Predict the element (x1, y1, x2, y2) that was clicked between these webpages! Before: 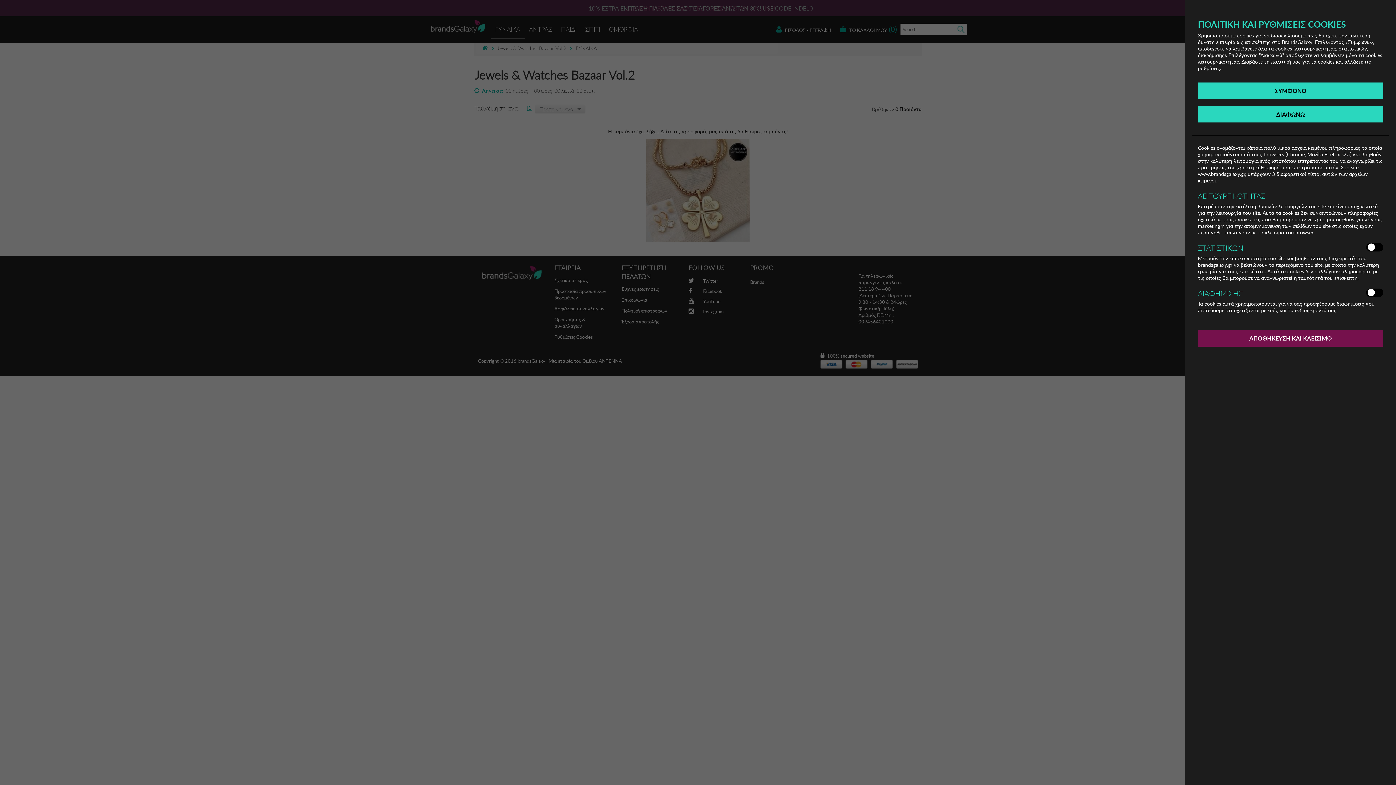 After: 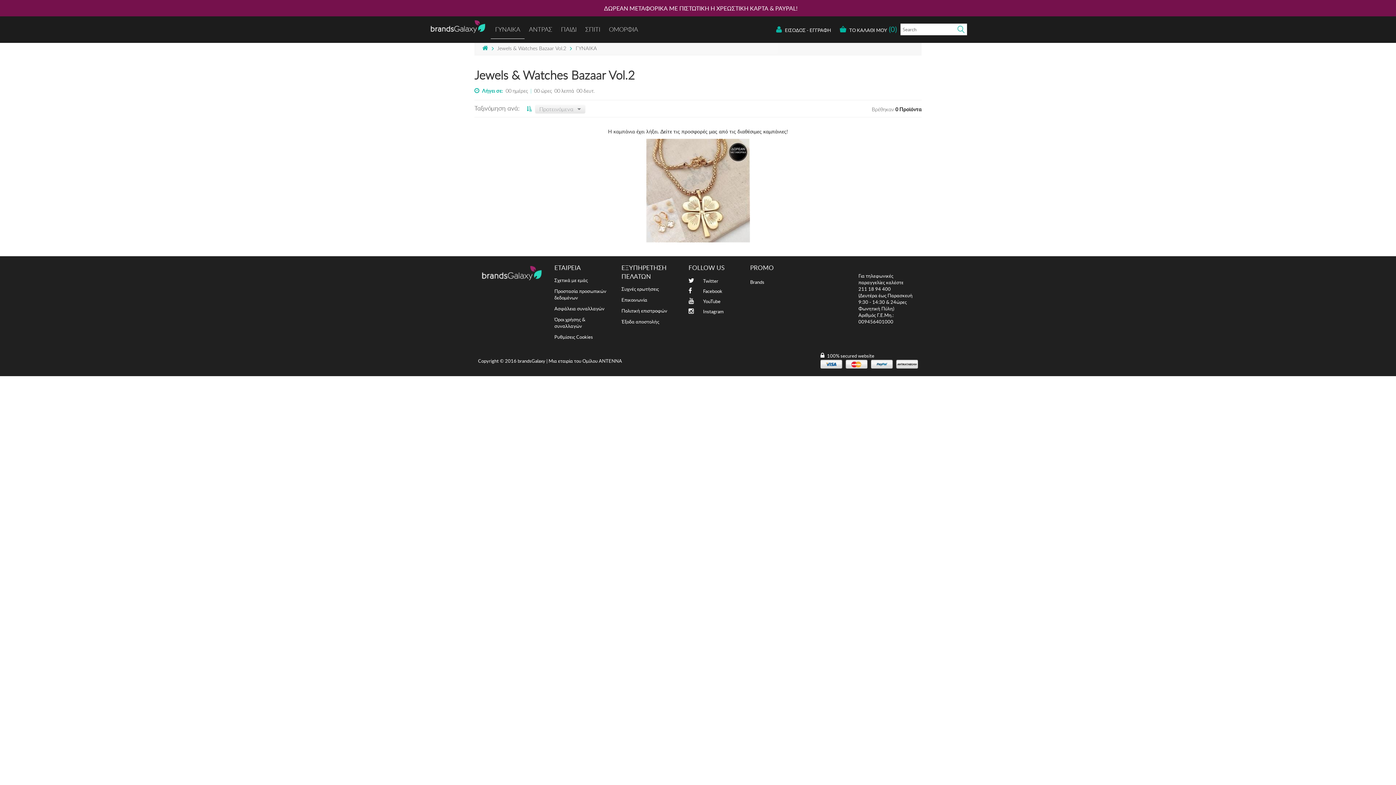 Action: bbox: (1198, 106, 1383, 122) label: ΔΙΑΦΩΝΩ